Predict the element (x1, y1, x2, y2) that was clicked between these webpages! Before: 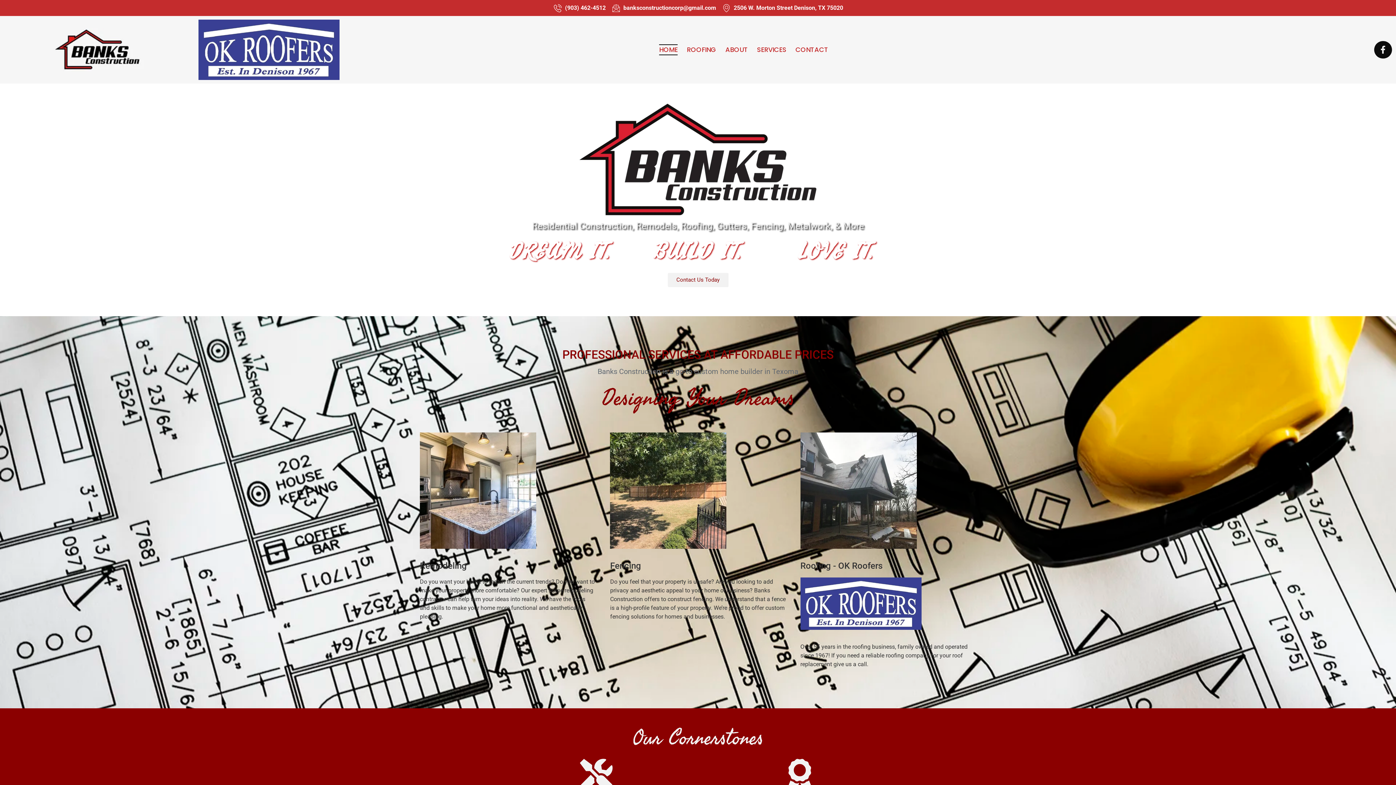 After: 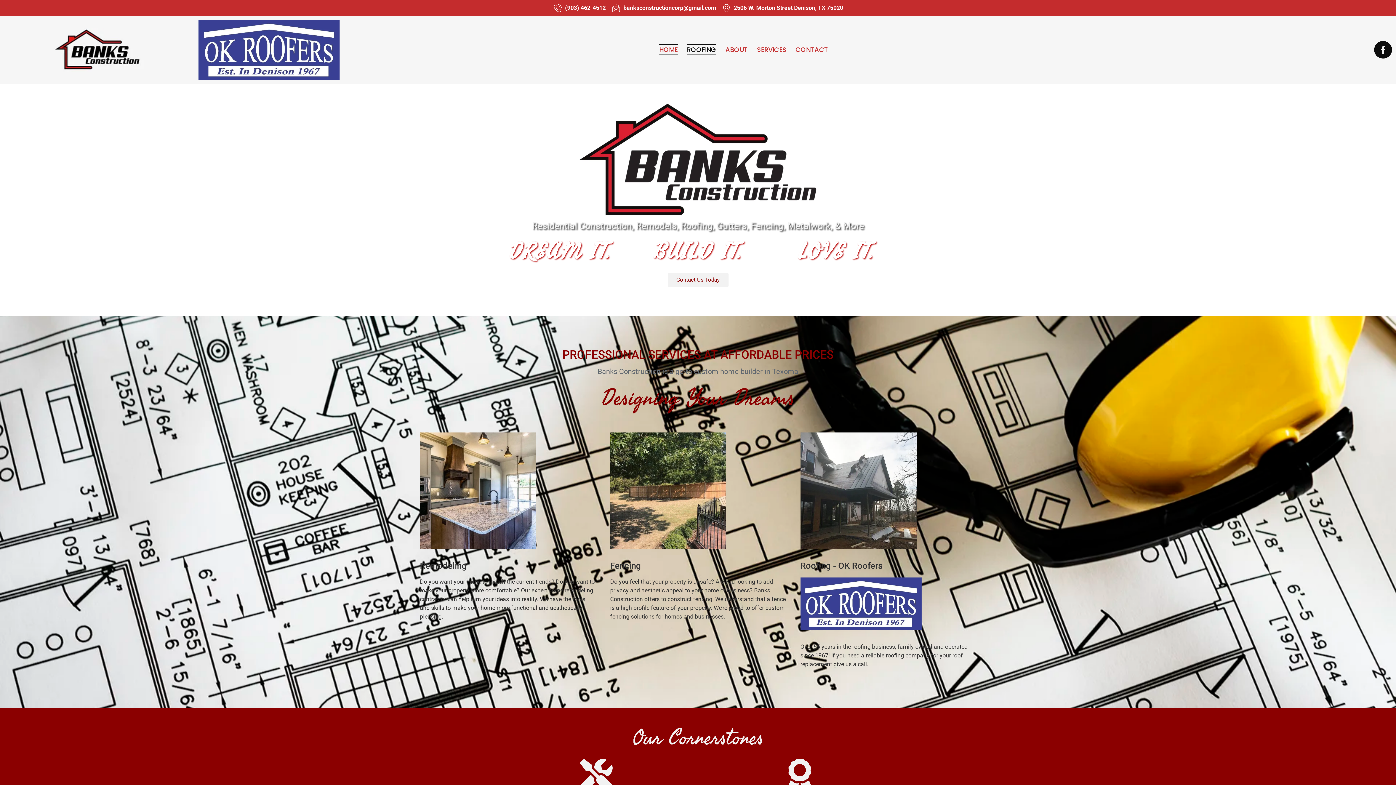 Action: label: ROOFING bbox: (687, 44, 716, 55)